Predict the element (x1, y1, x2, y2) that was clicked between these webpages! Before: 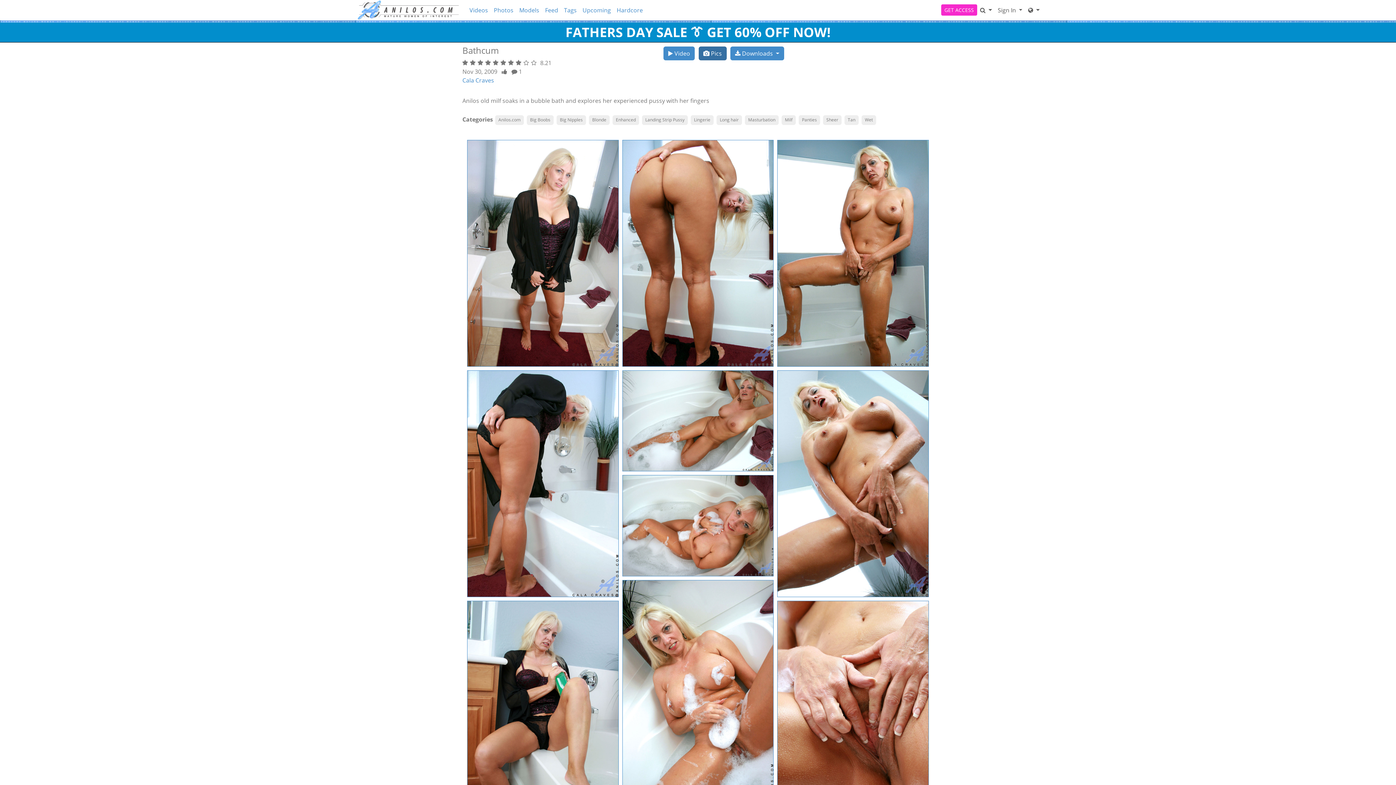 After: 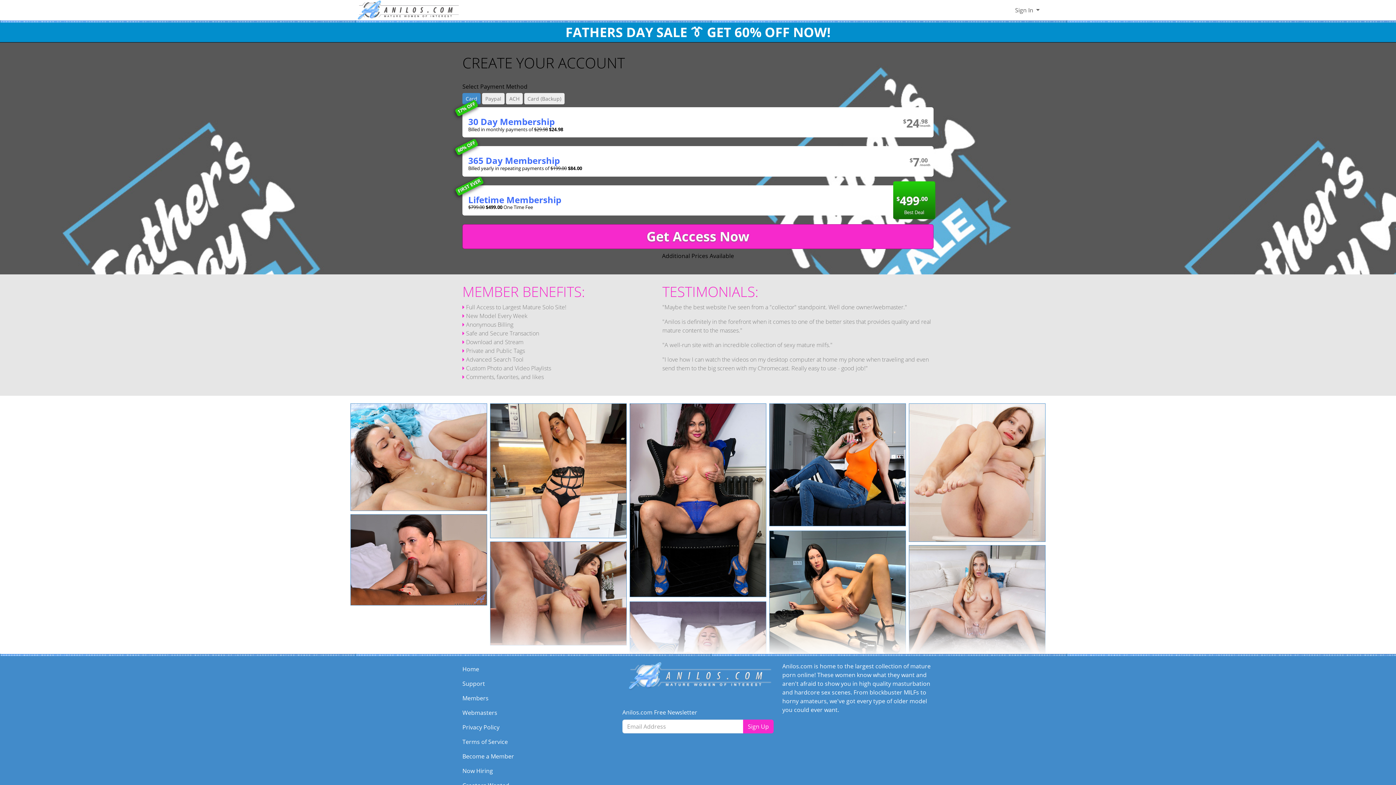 Action: bbox: (777, 709, 928, 717)